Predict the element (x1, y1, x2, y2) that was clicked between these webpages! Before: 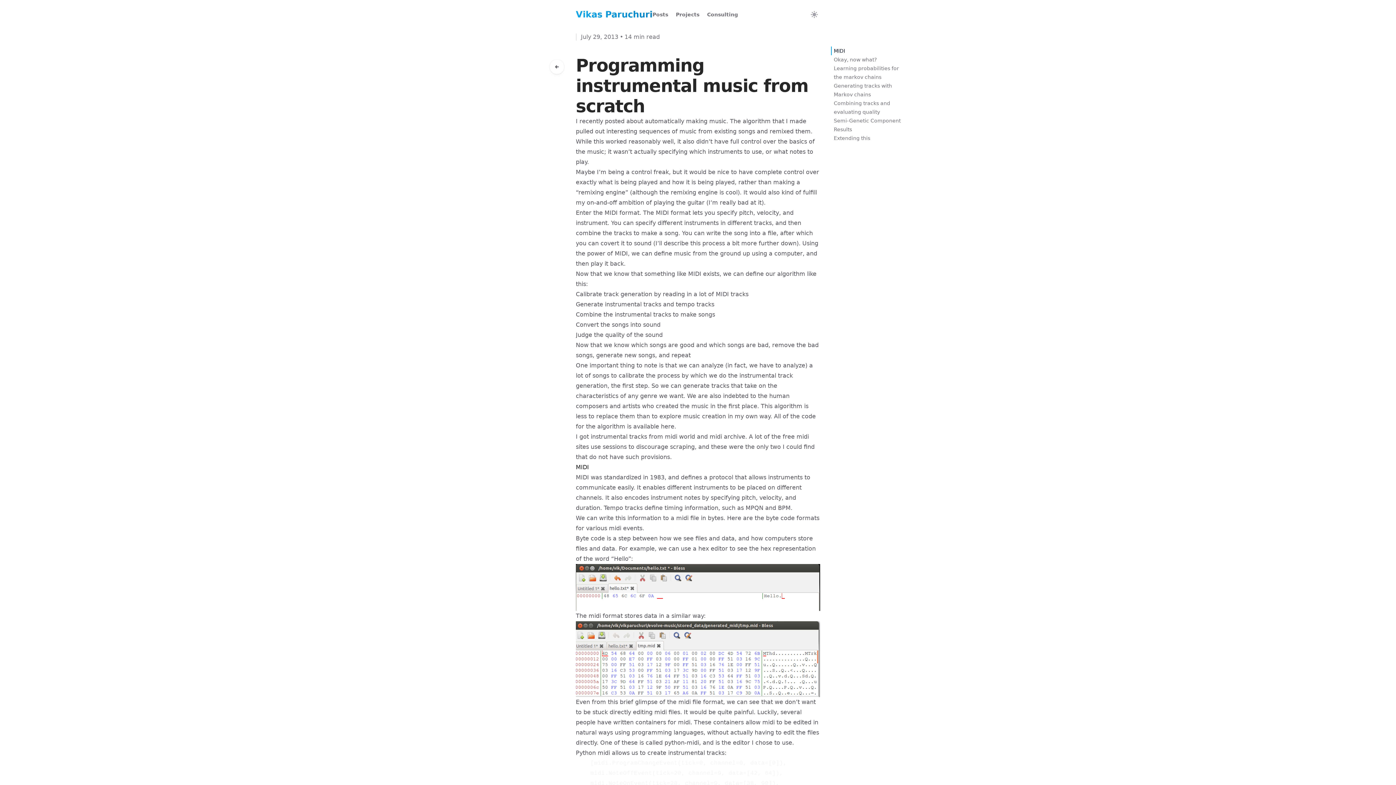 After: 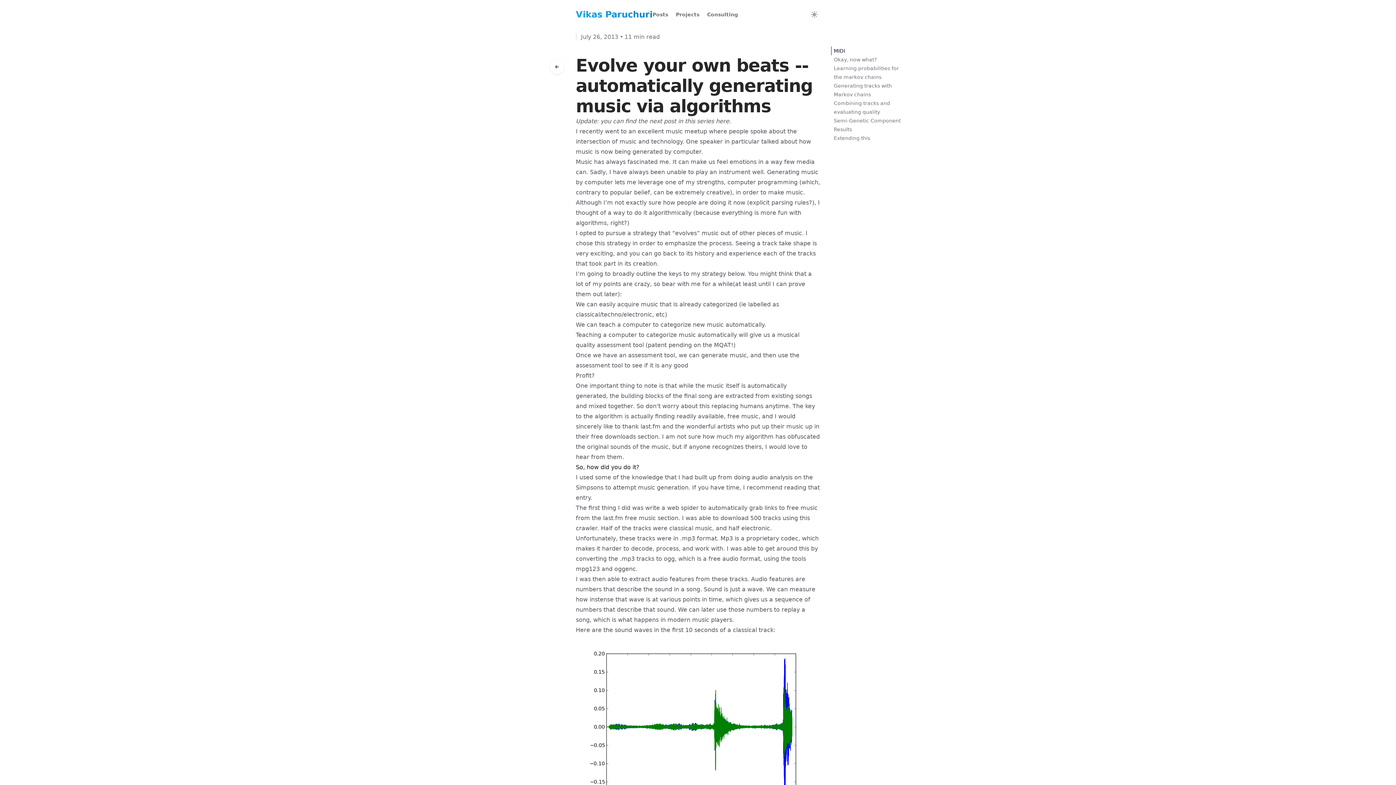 Action: label: automatically making music bbox: (645, 117, 726, 124)